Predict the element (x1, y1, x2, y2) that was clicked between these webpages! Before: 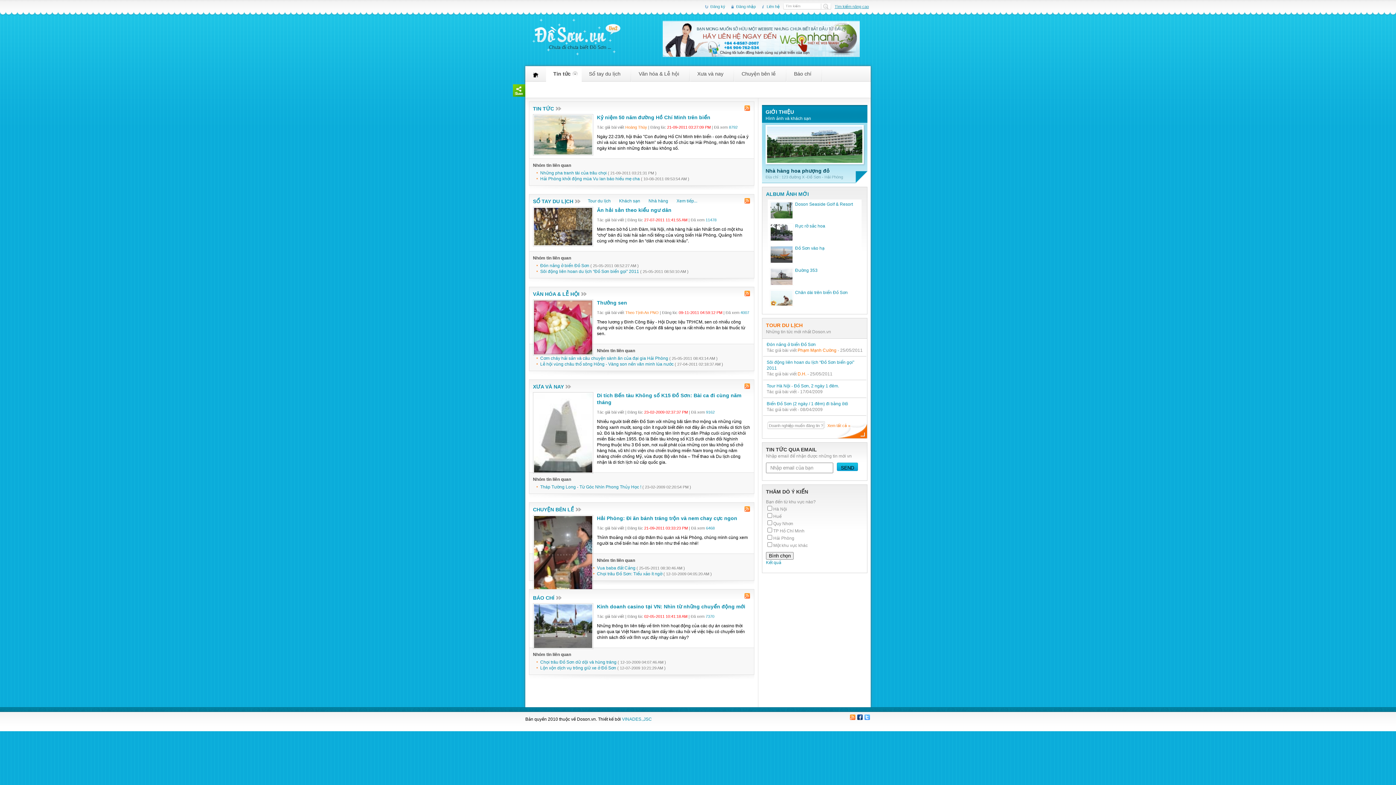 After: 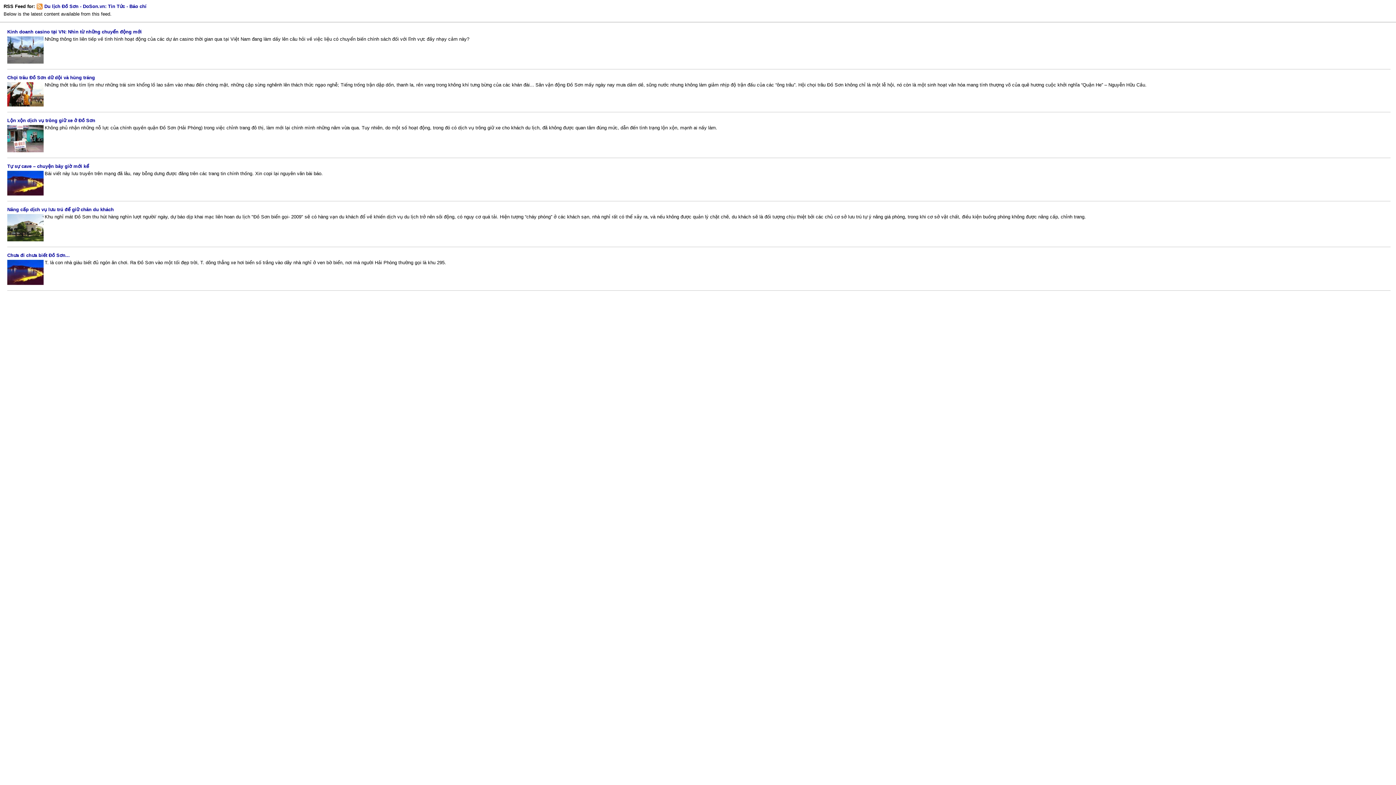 Action: label: rss bbox: (744, 593, 750, 599)